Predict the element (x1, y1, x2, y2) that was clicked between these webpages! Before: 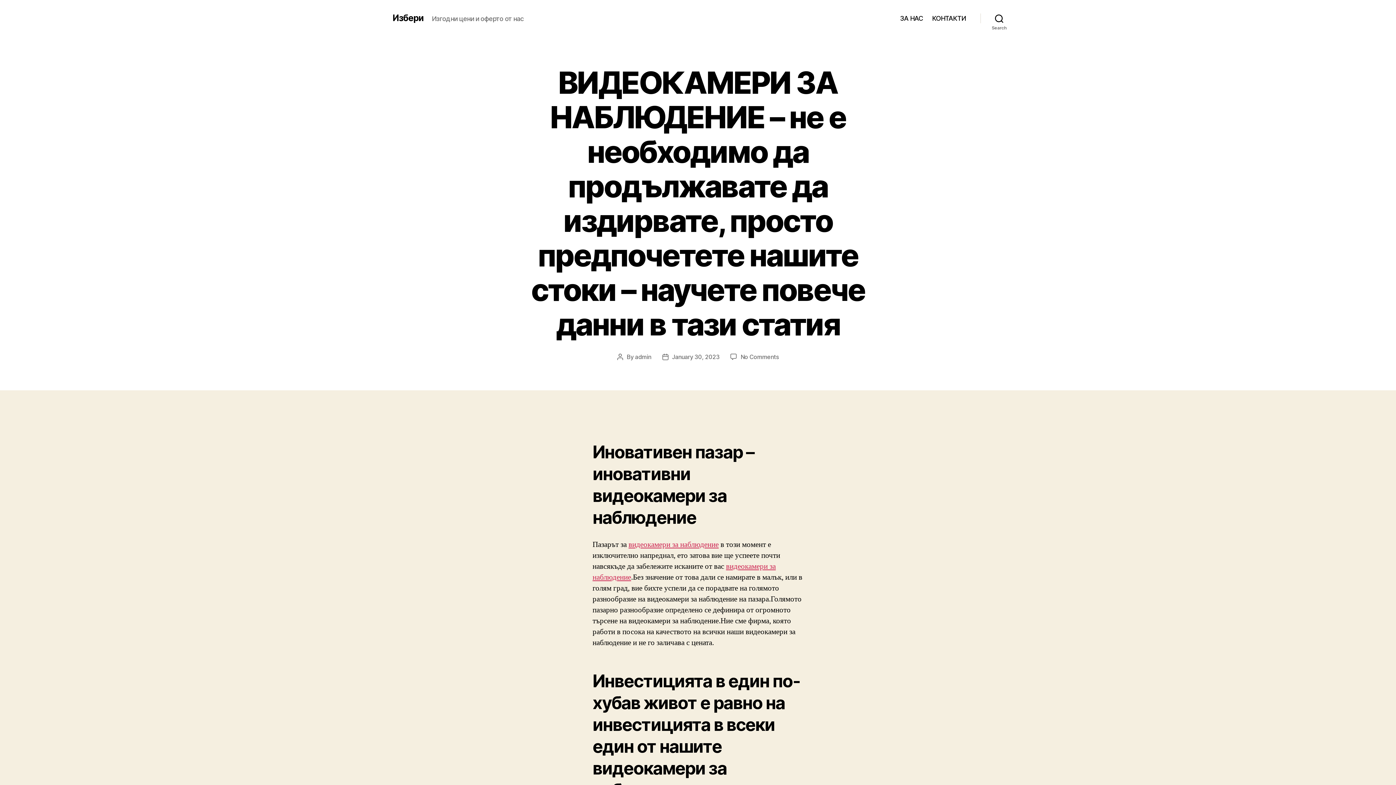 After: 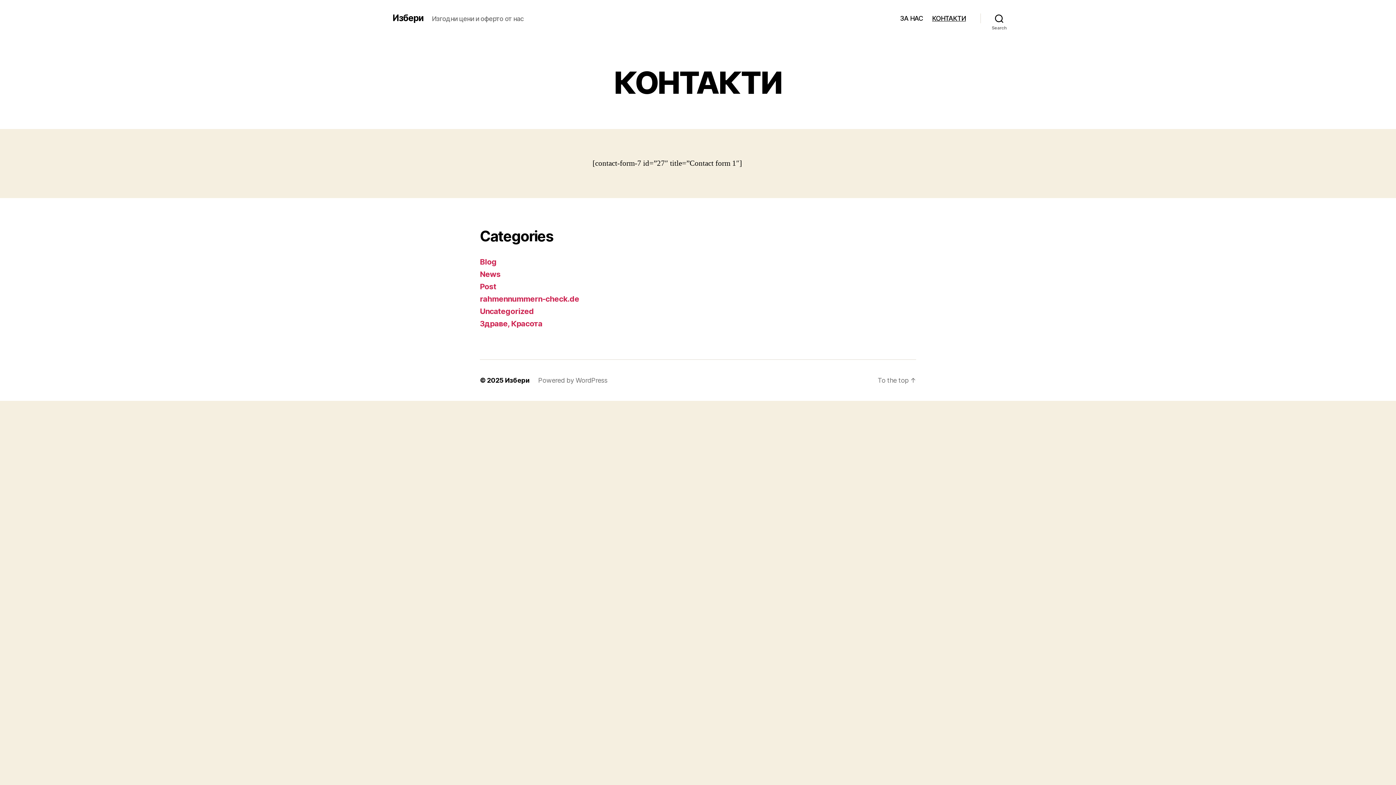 Action: label: КОНТАКТИ bbox: (932, 14, 966, 22)